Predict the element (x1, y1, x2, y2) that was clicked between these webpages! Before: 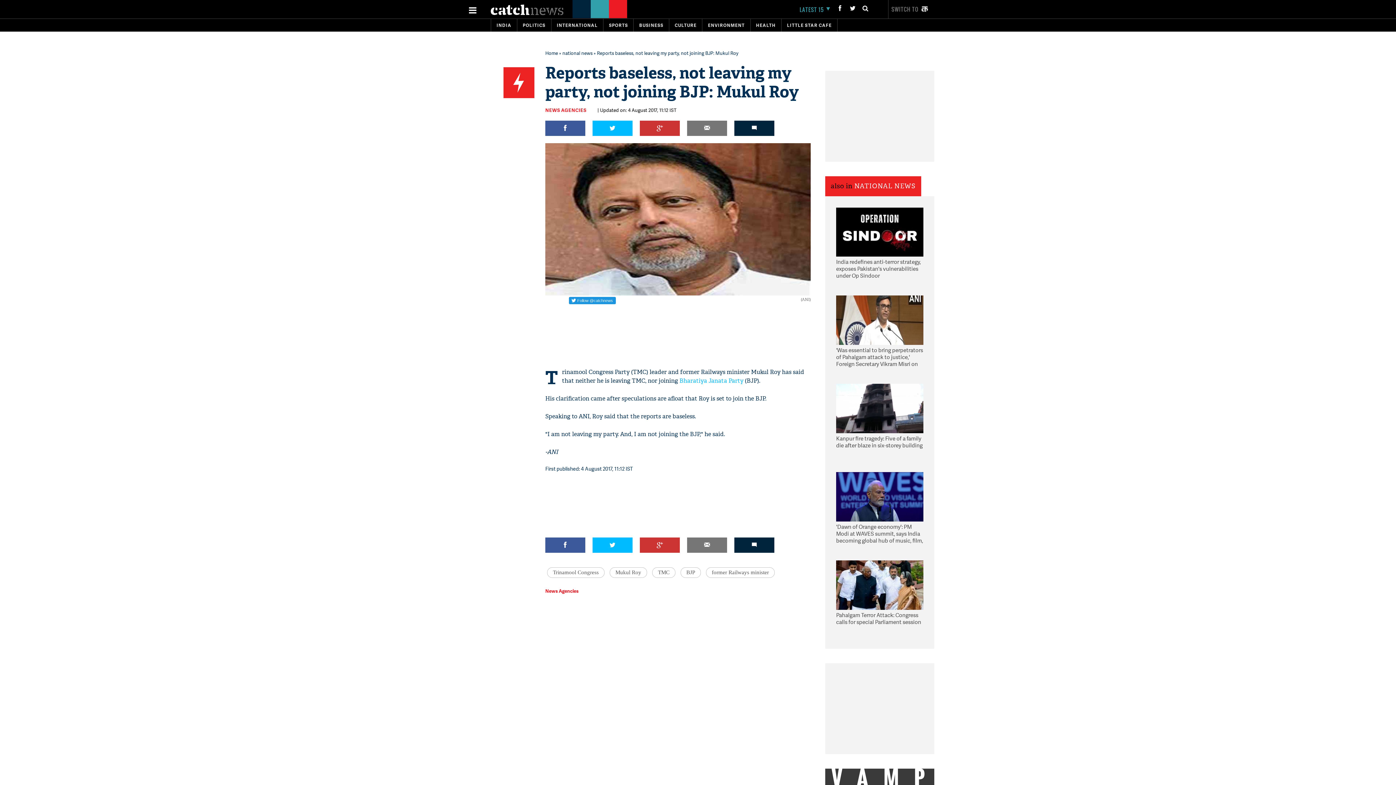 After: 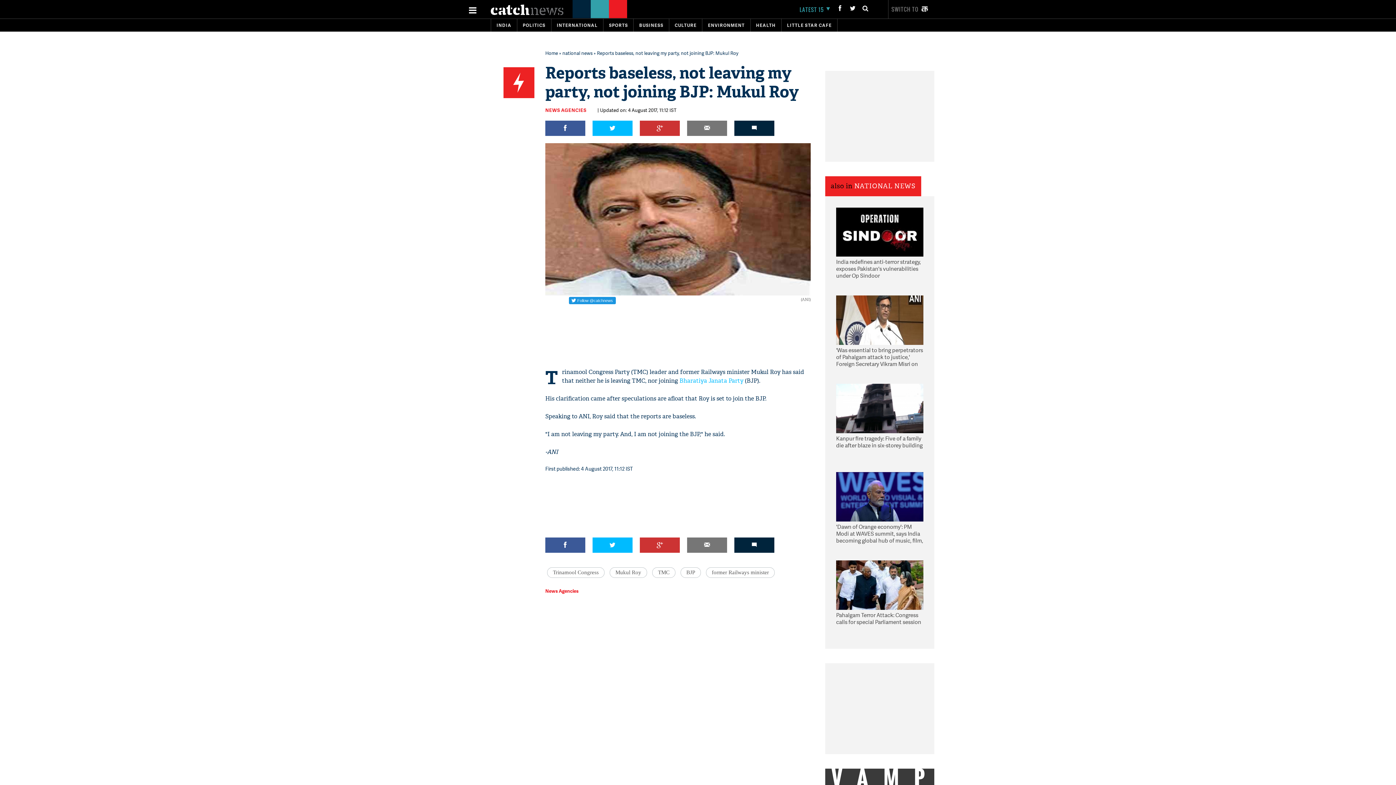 Action: bbox: (545, 120, 585, 136)